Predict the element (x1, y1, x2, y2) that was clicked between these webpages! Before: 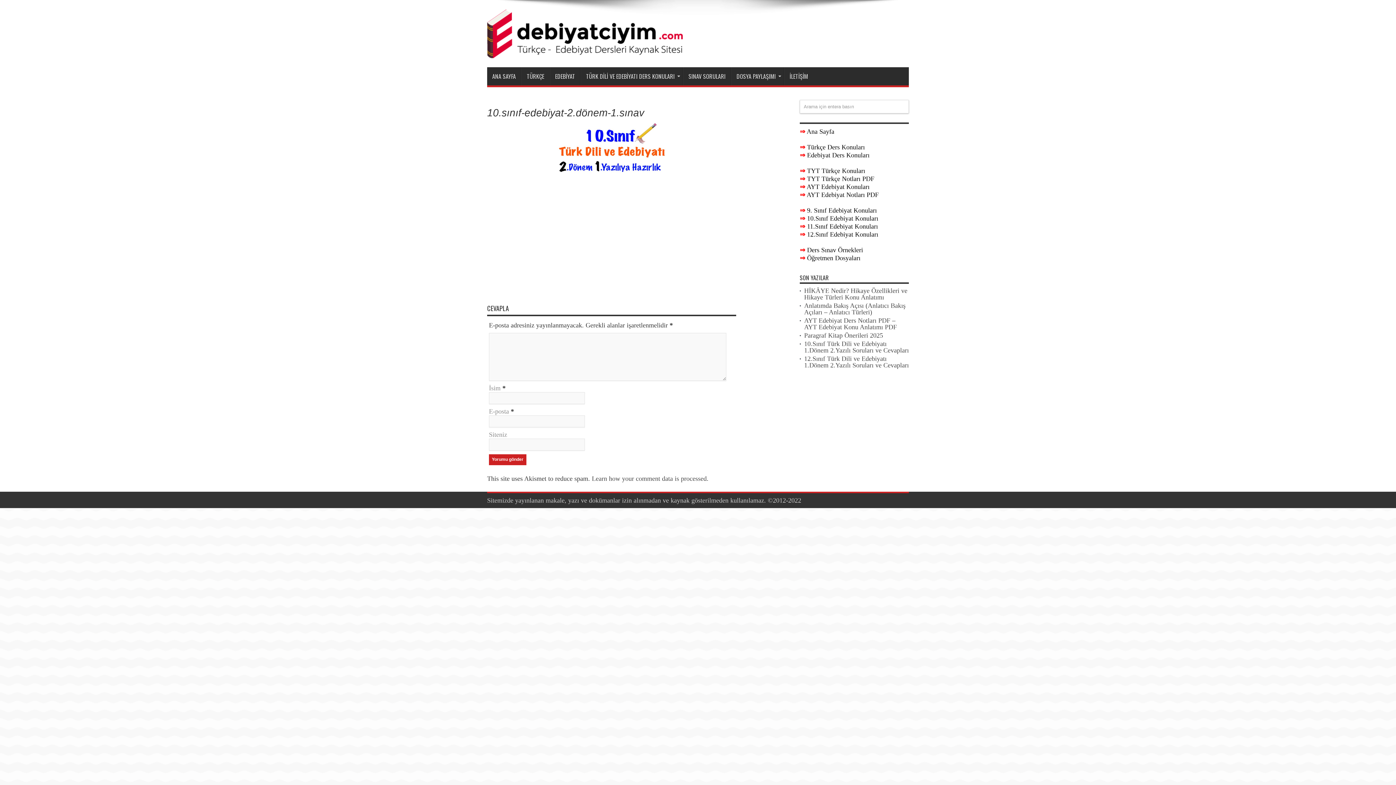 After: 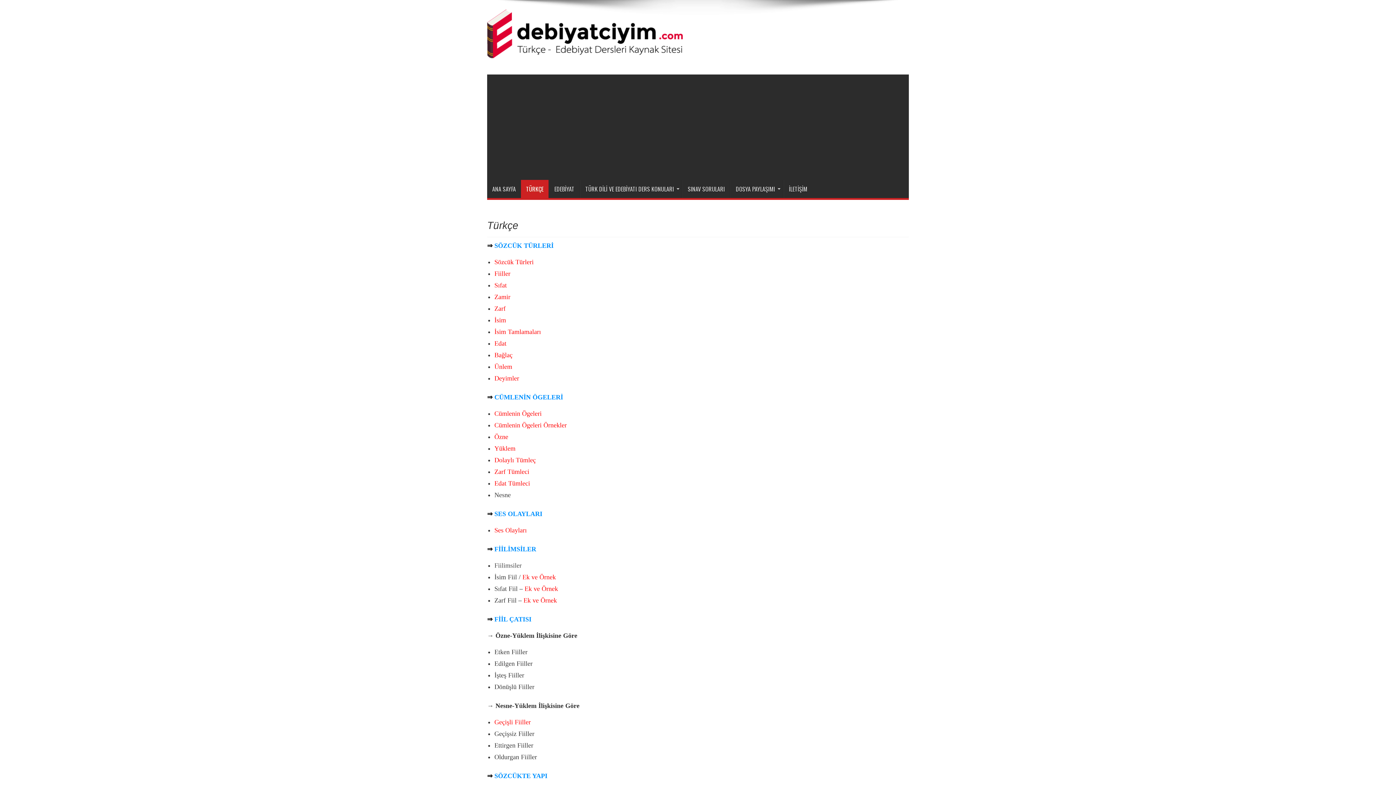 Action: bbox: (807, 143, 865, 150) label: Türkçe Ders Konuları